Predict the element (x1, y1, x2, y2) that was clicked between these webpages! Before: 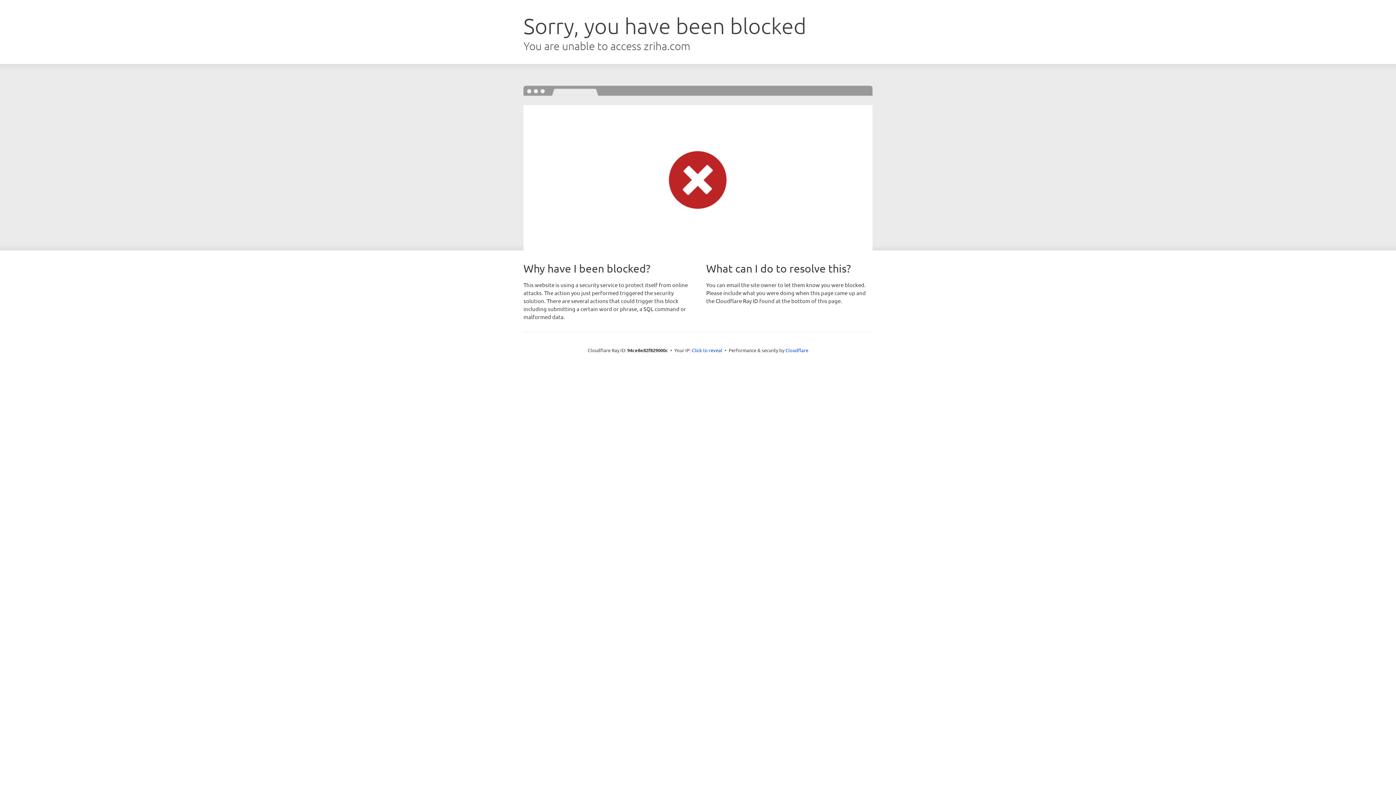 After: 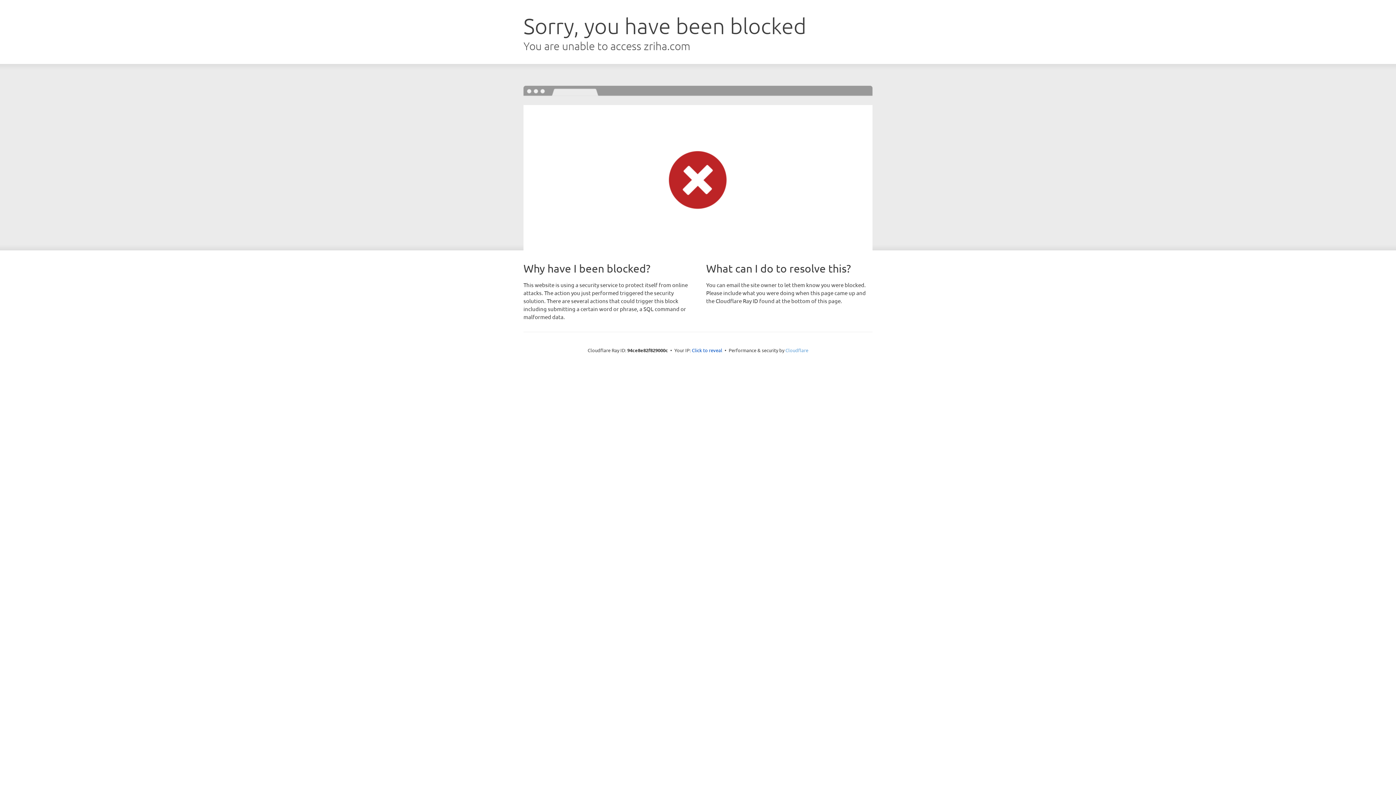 Action: label: Cloudflare bbox: (785, 347, 808, 353)